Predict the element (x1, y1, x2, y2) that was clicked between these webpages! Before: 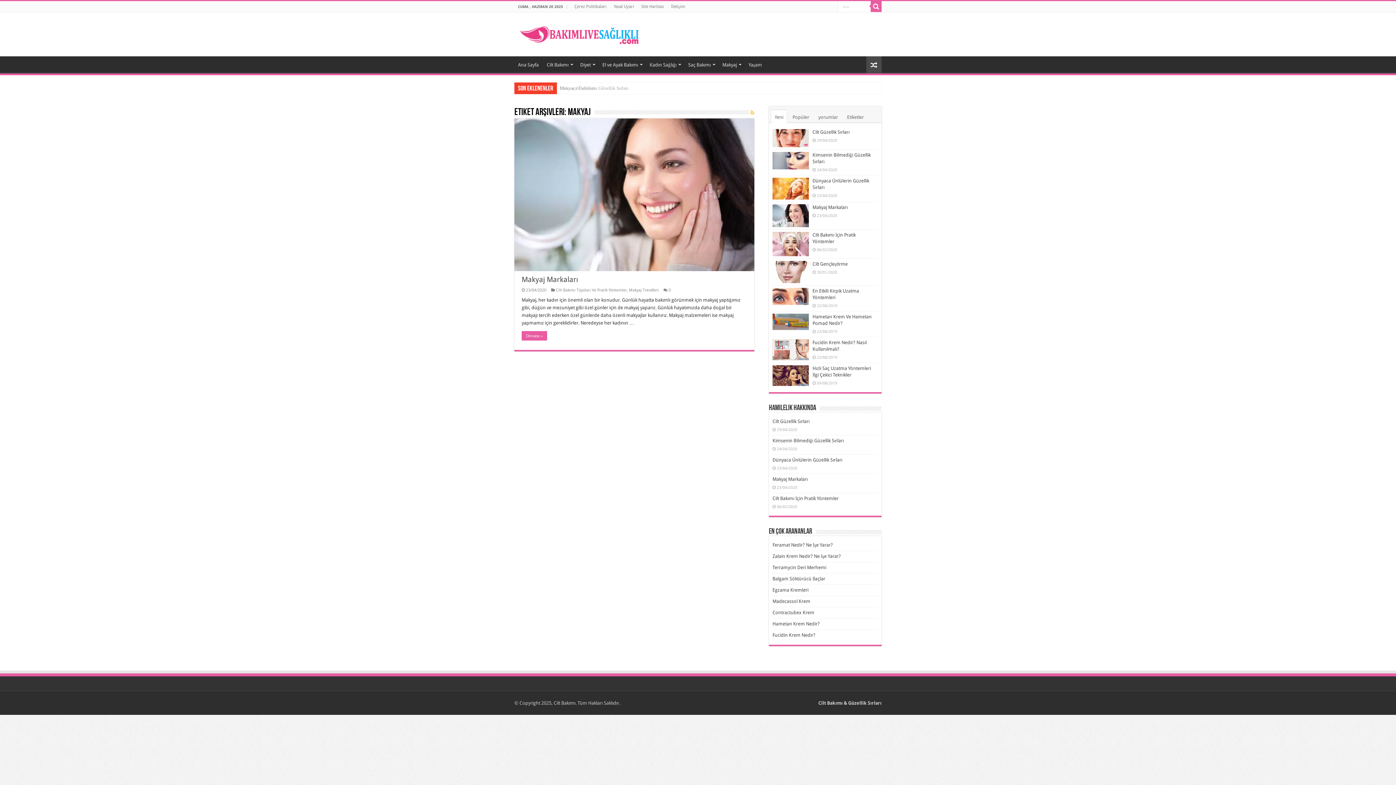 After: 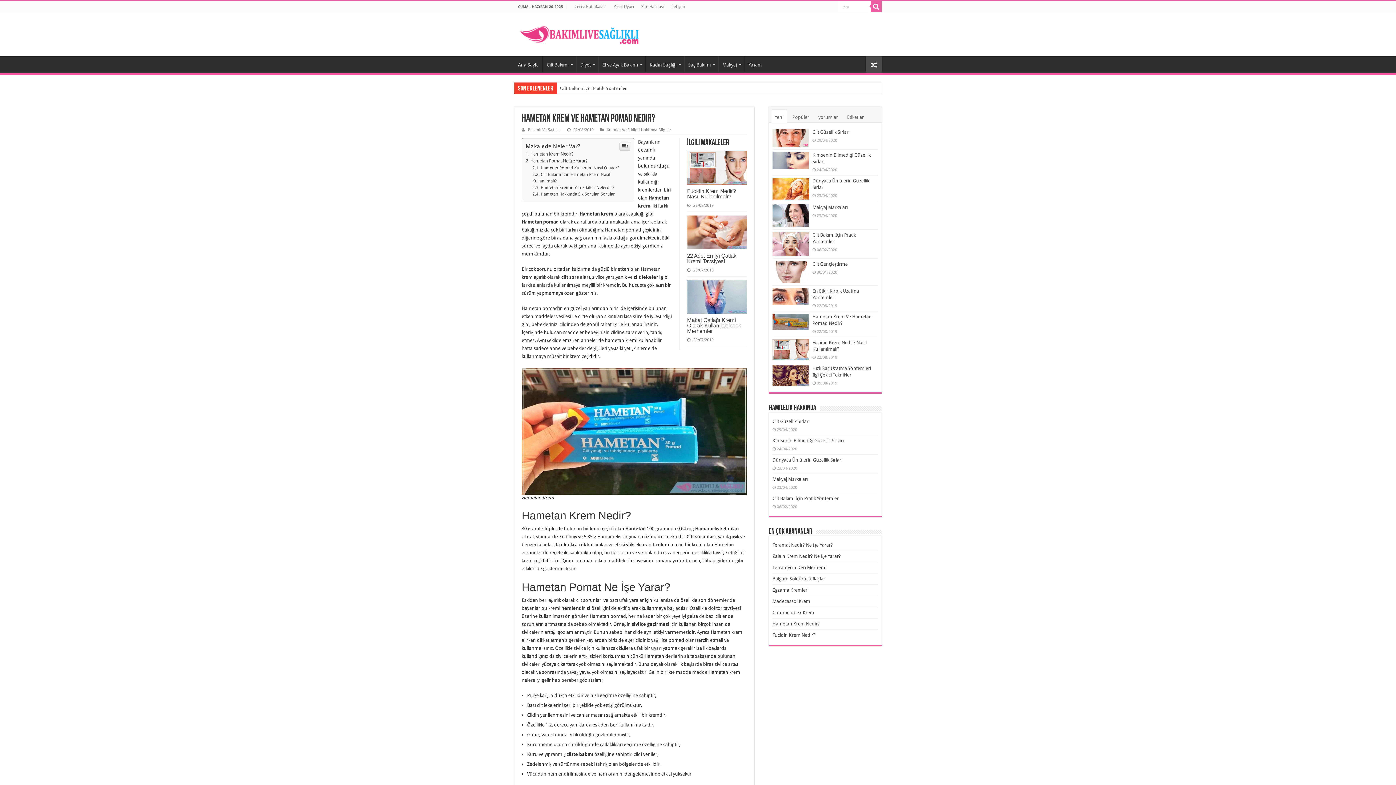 Action: bbox: (772, 313, 809, 330)